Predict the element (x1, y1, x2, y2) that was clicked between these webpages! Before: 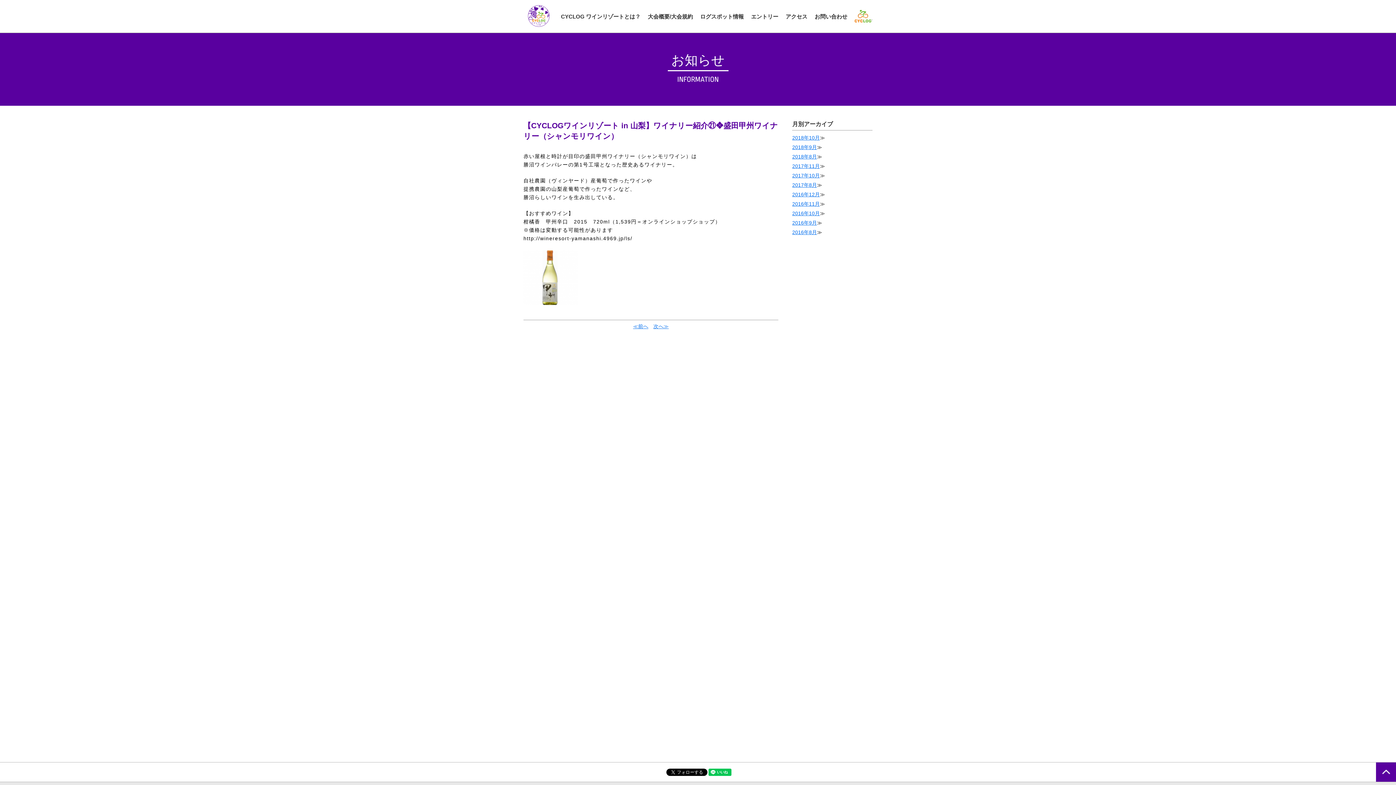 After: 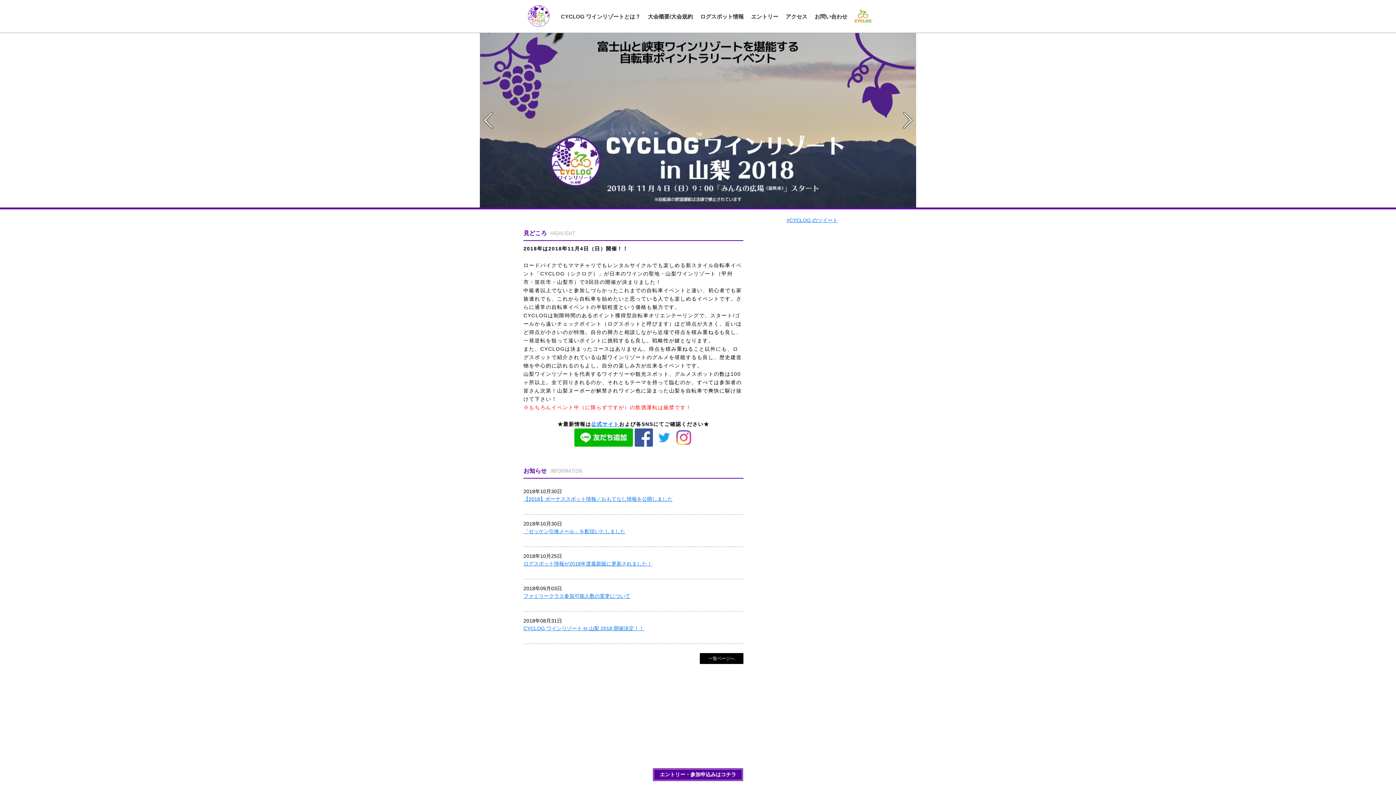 Action: bbox: (528, 6, 549, 16)